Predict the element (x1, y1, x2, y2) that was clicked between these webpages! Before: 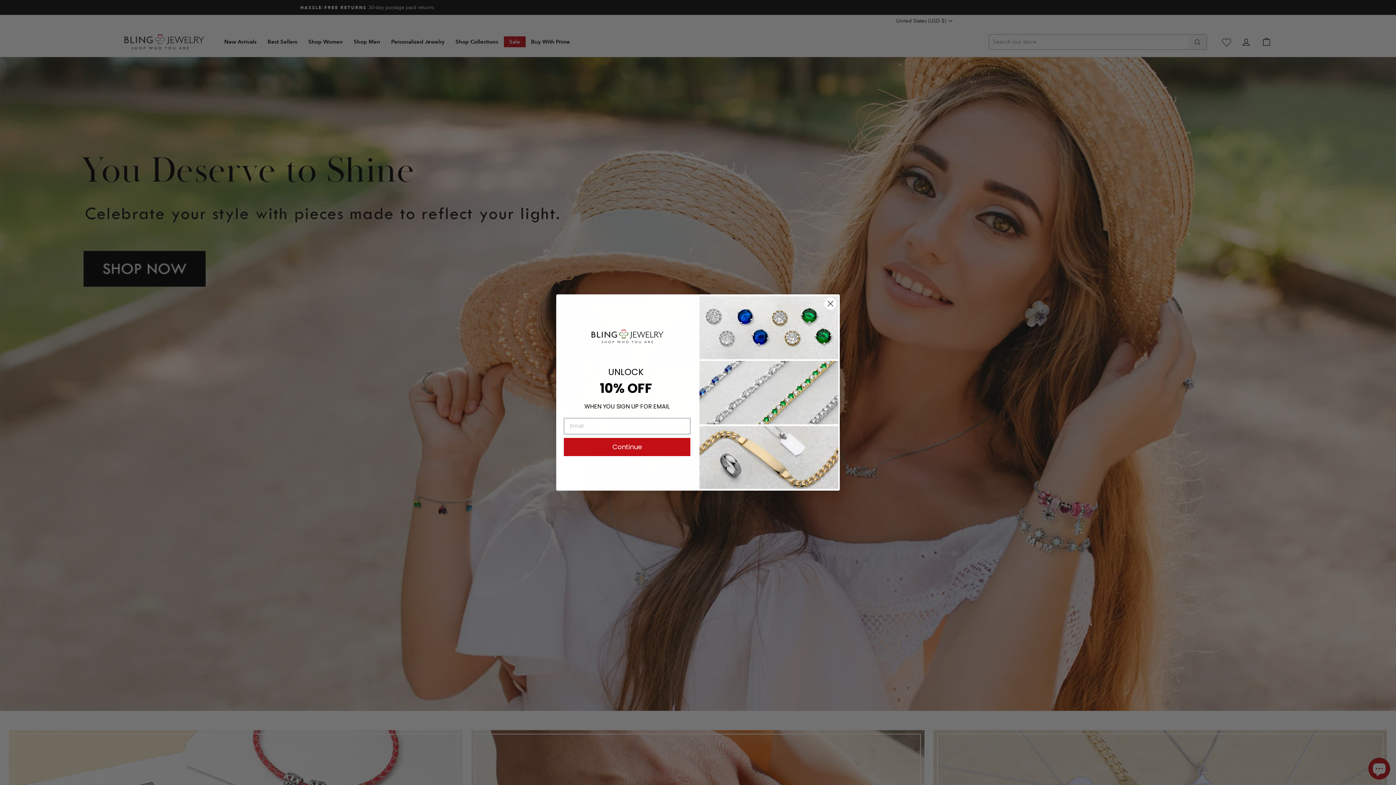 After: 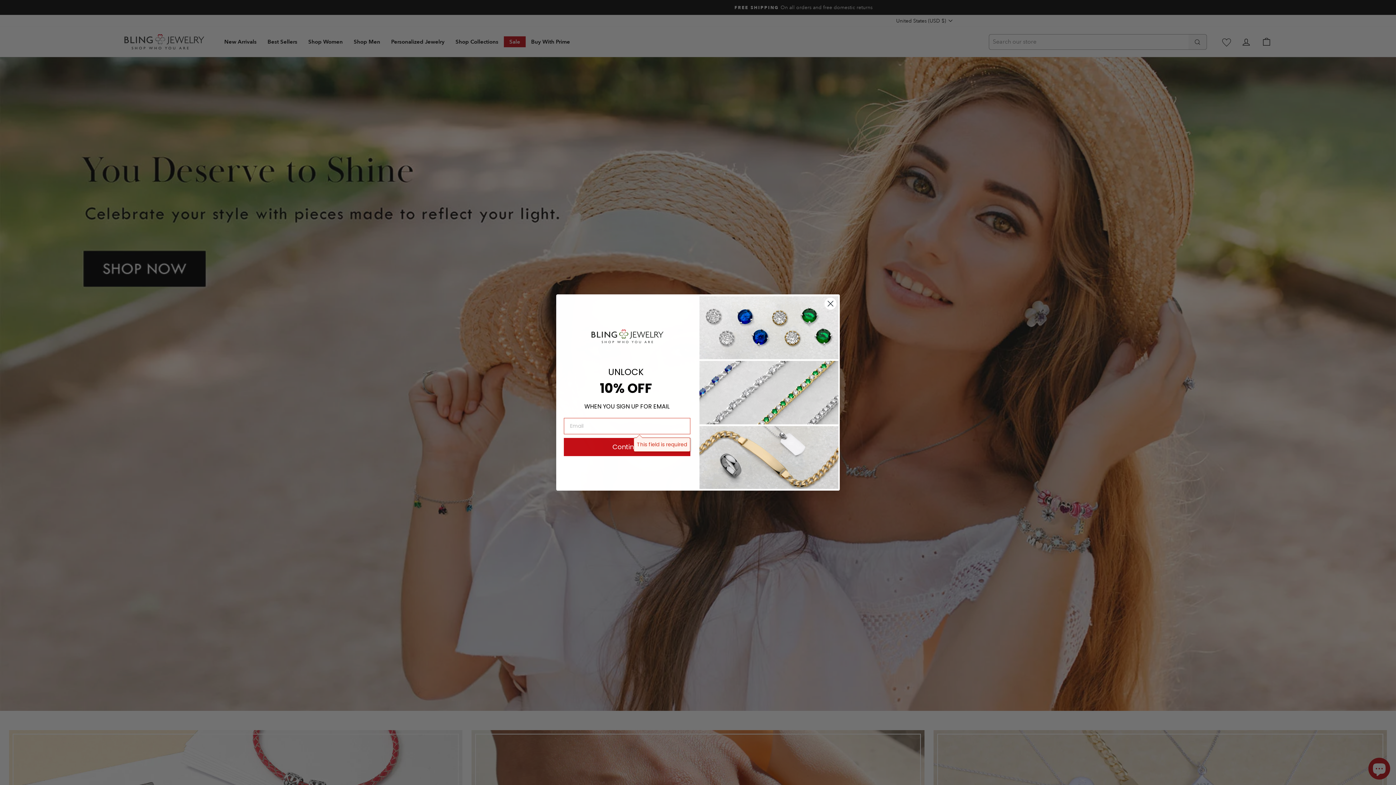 Action: label: Continue bbox: (564, 438, 690, 456)